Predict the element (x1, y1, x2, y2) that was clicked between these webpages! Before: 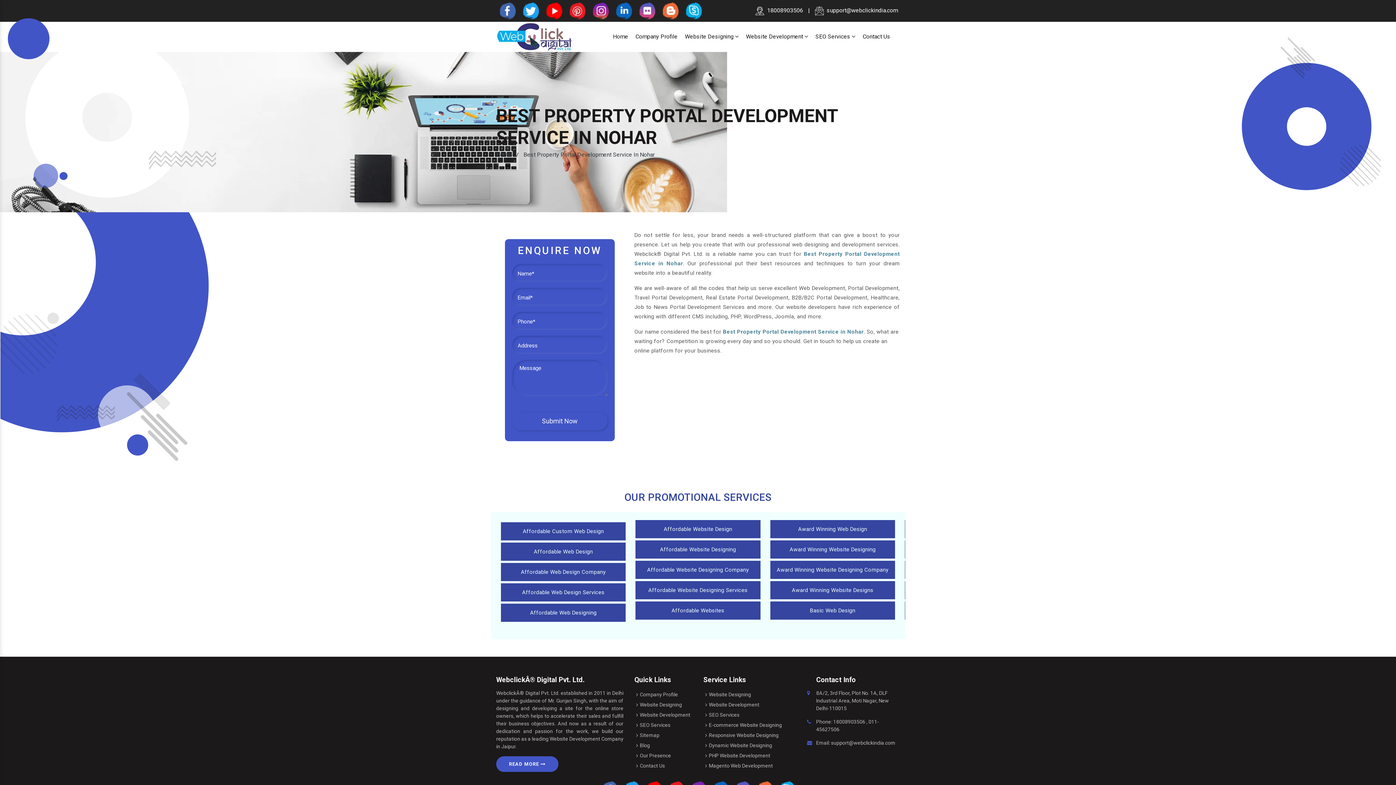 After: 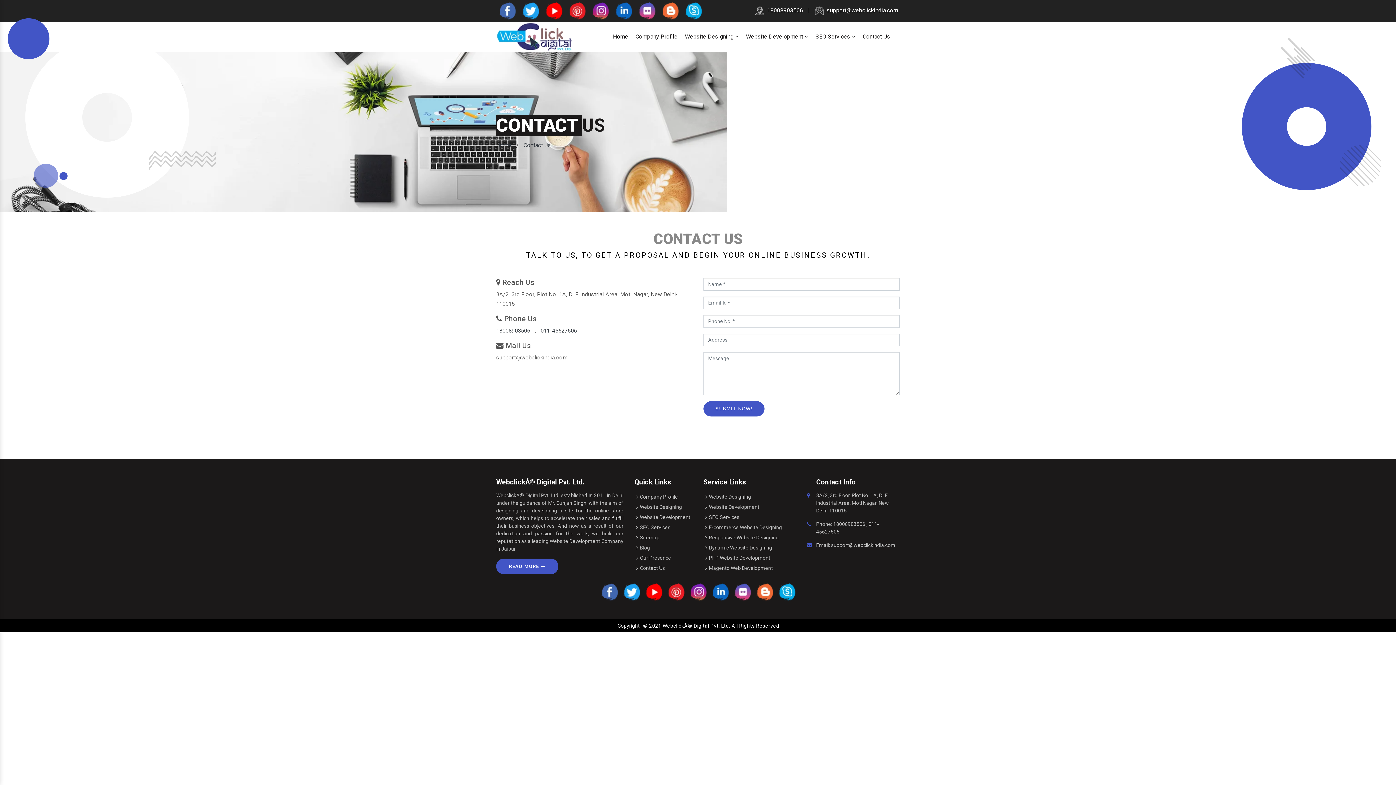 Action: label: Contact Us bbox: (639, 763, 665, 769)